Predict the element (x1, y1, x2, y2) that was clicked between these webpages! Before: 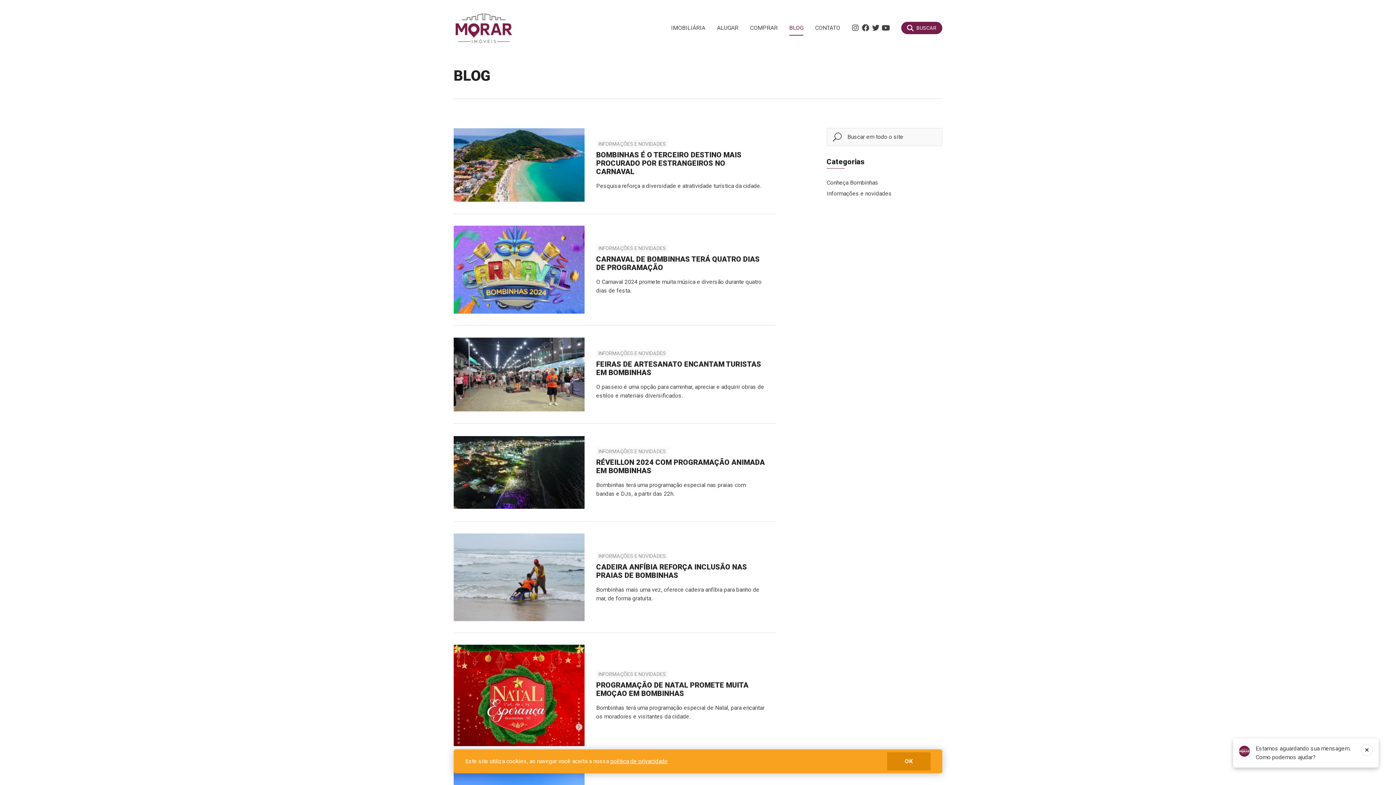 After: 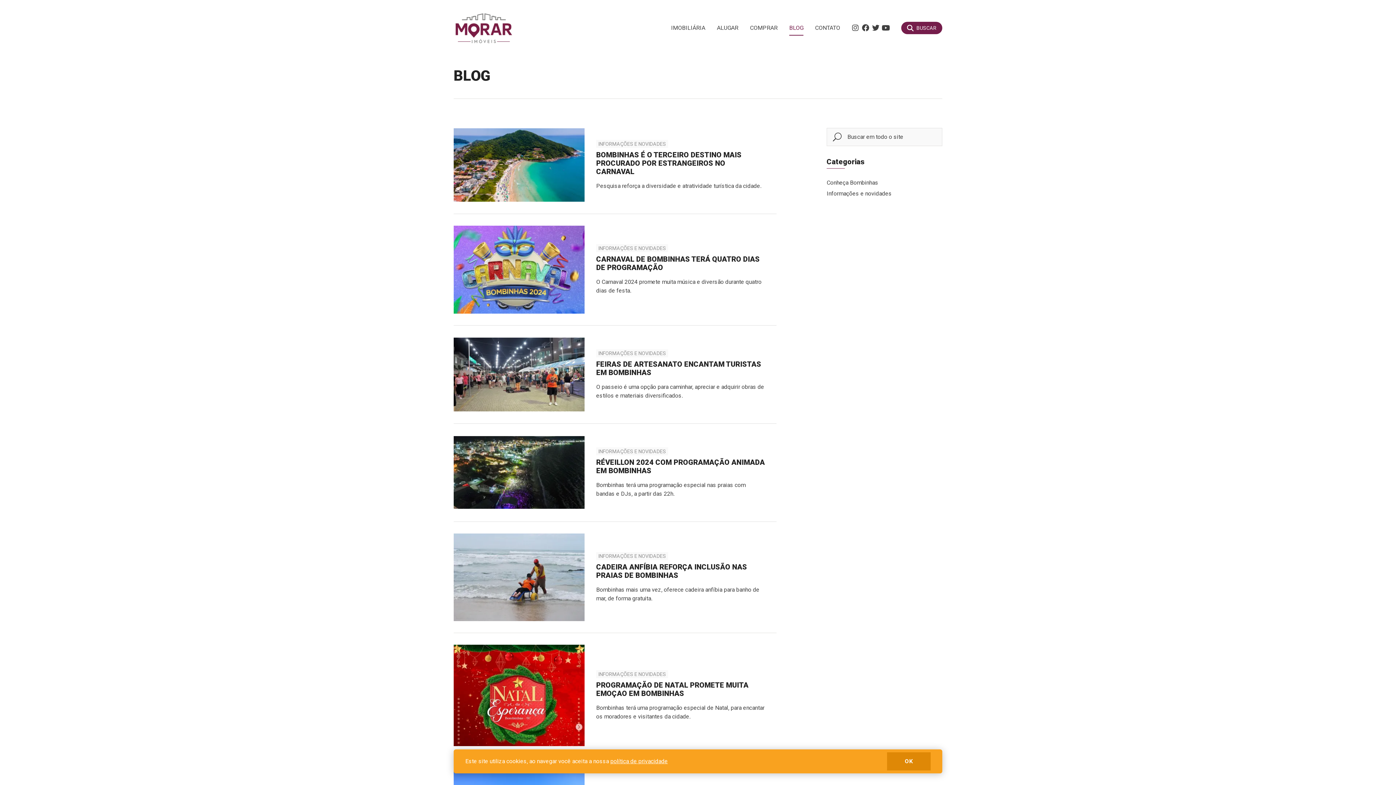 Action: bbox: (1366, 750, 1378, 761) label: Fechar